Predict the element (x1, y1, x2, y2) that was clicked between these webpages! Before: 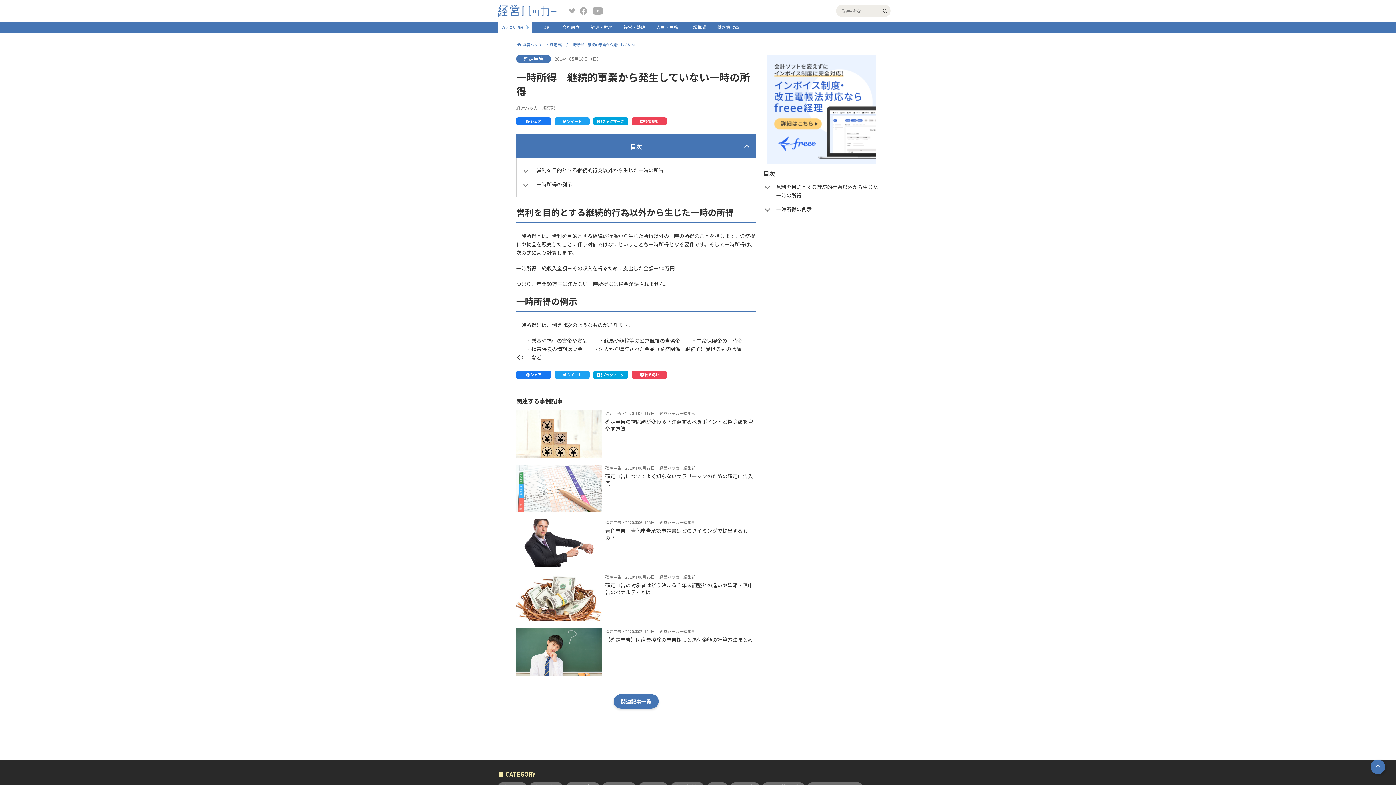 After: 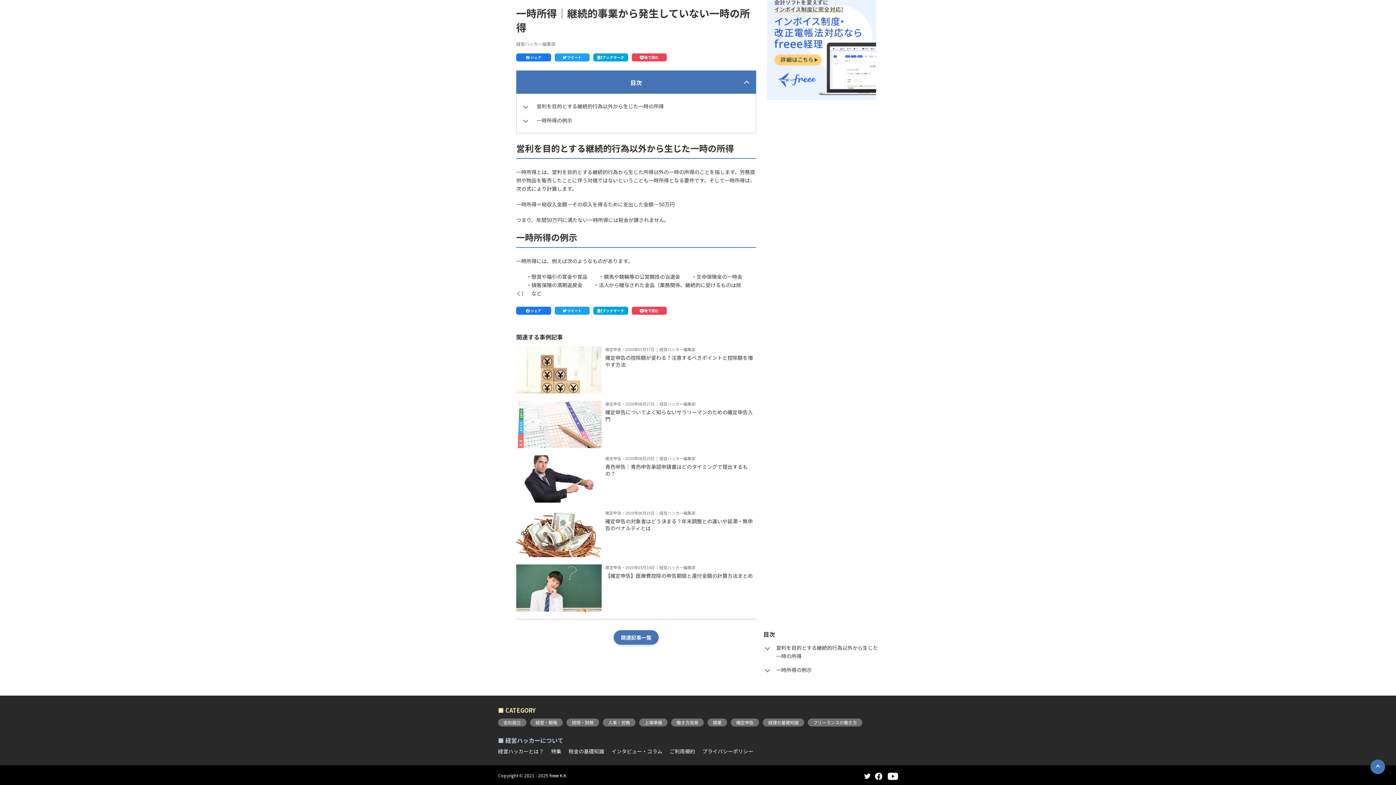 Action: label: 一時所得の例示 bbox: (763, 205, 880, 213)